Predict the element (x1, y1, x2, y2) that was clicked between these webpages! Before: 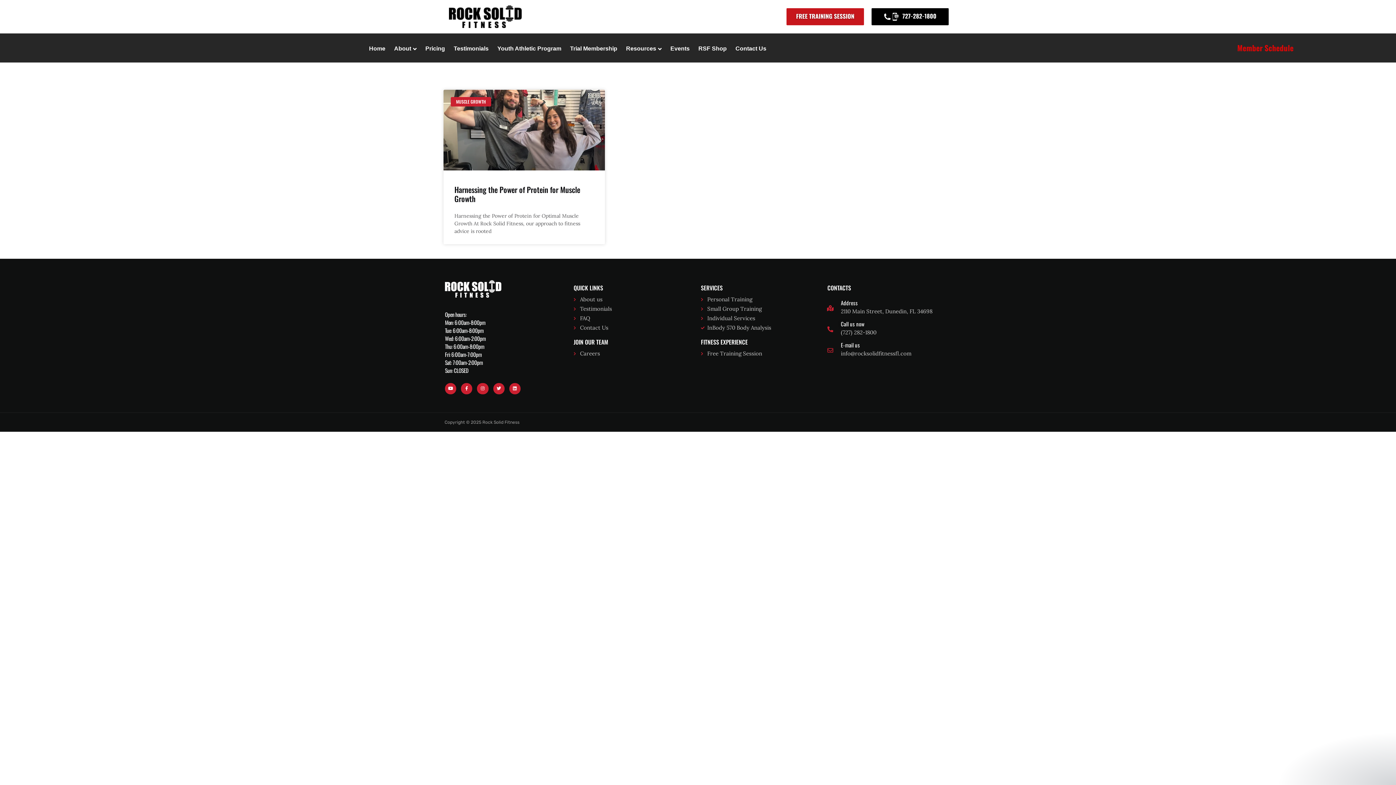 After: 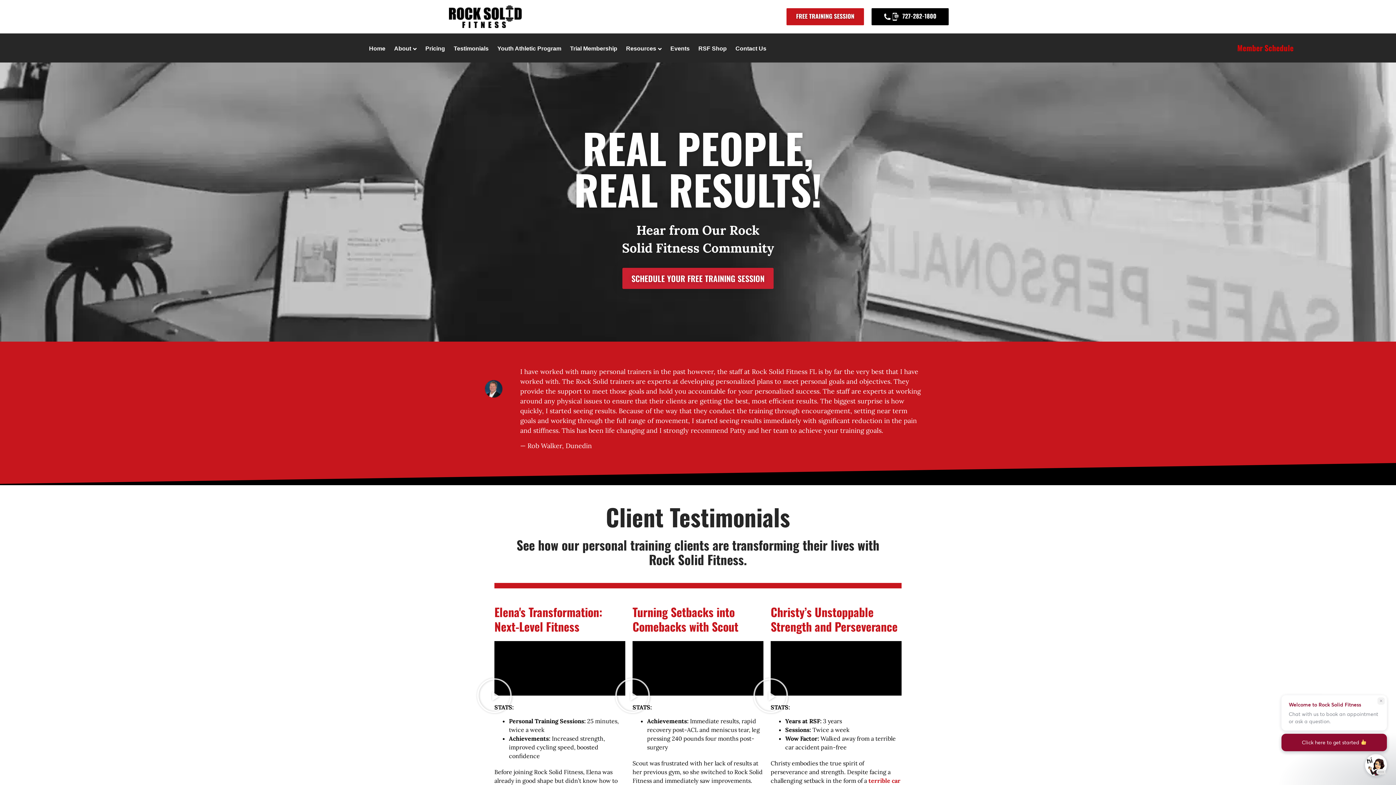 Action: bbox: (452, 40, 490, 56) label: Testimonials